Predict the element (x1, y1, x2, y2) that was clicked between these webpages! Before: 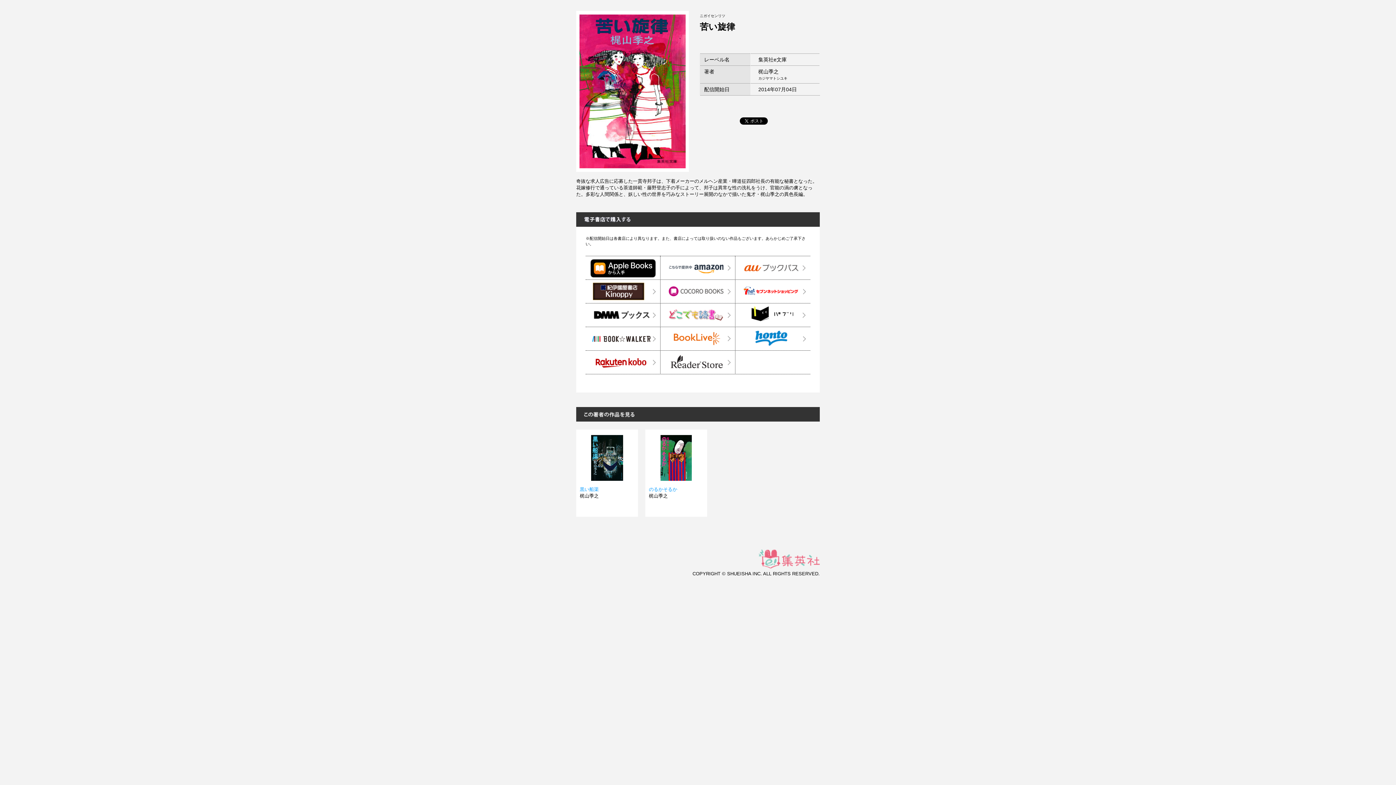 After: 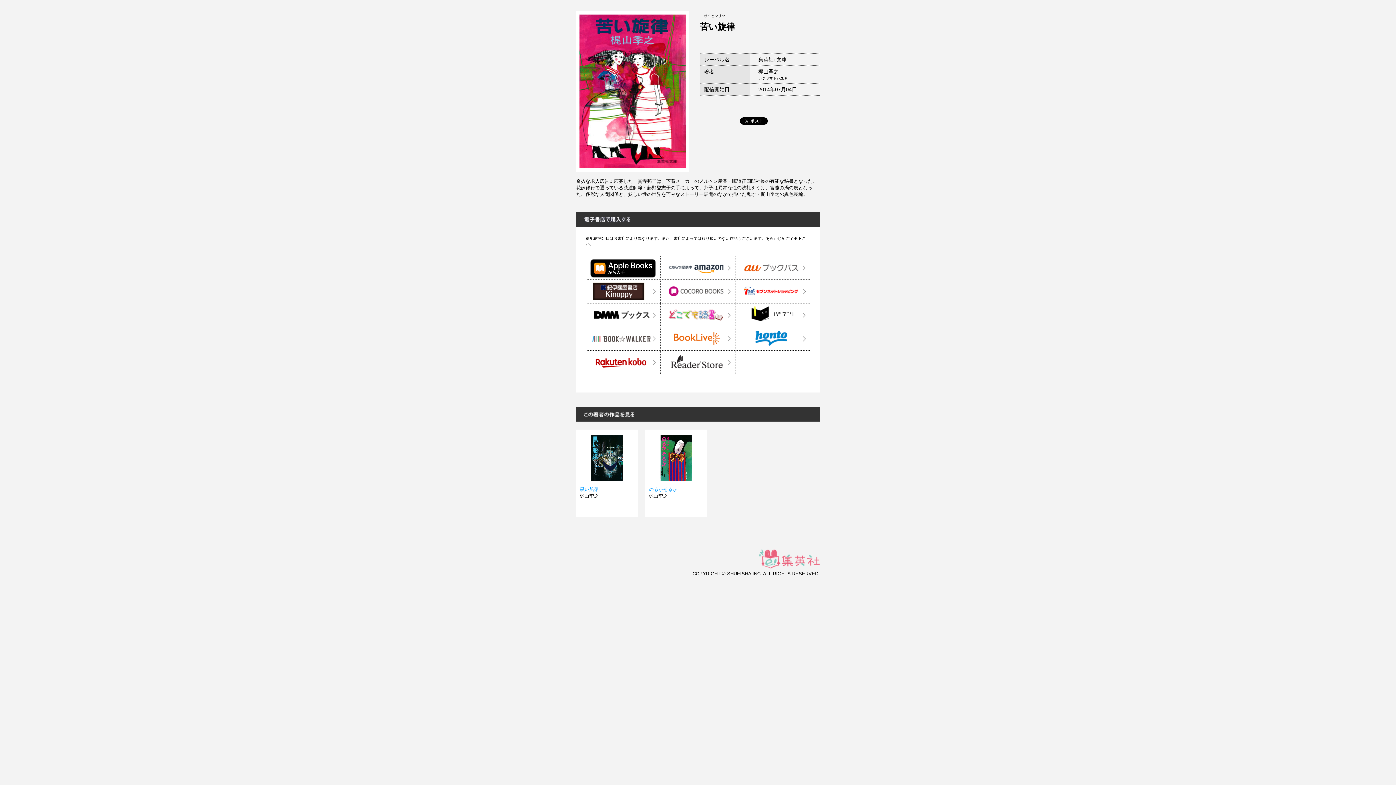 Action: bbox: (590, 342, 656, 347)